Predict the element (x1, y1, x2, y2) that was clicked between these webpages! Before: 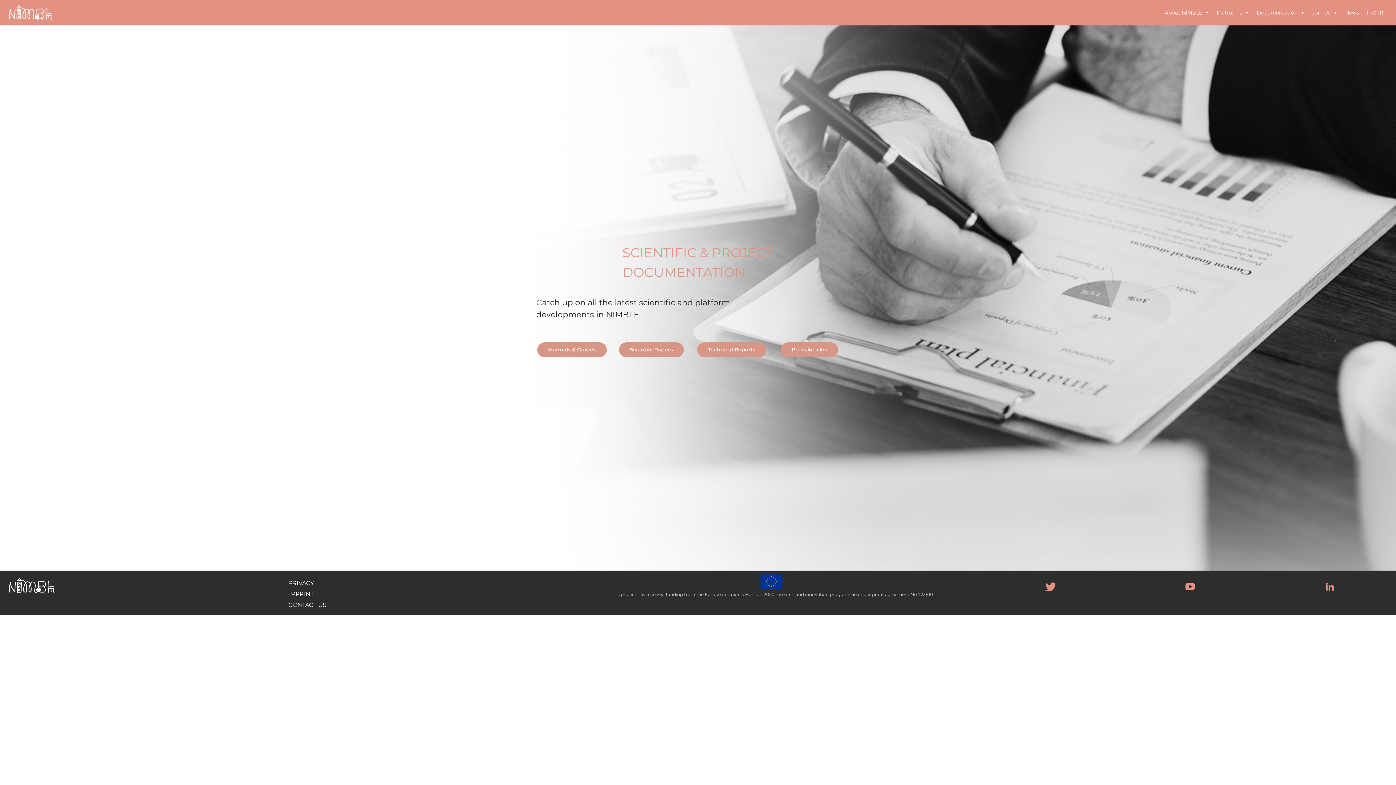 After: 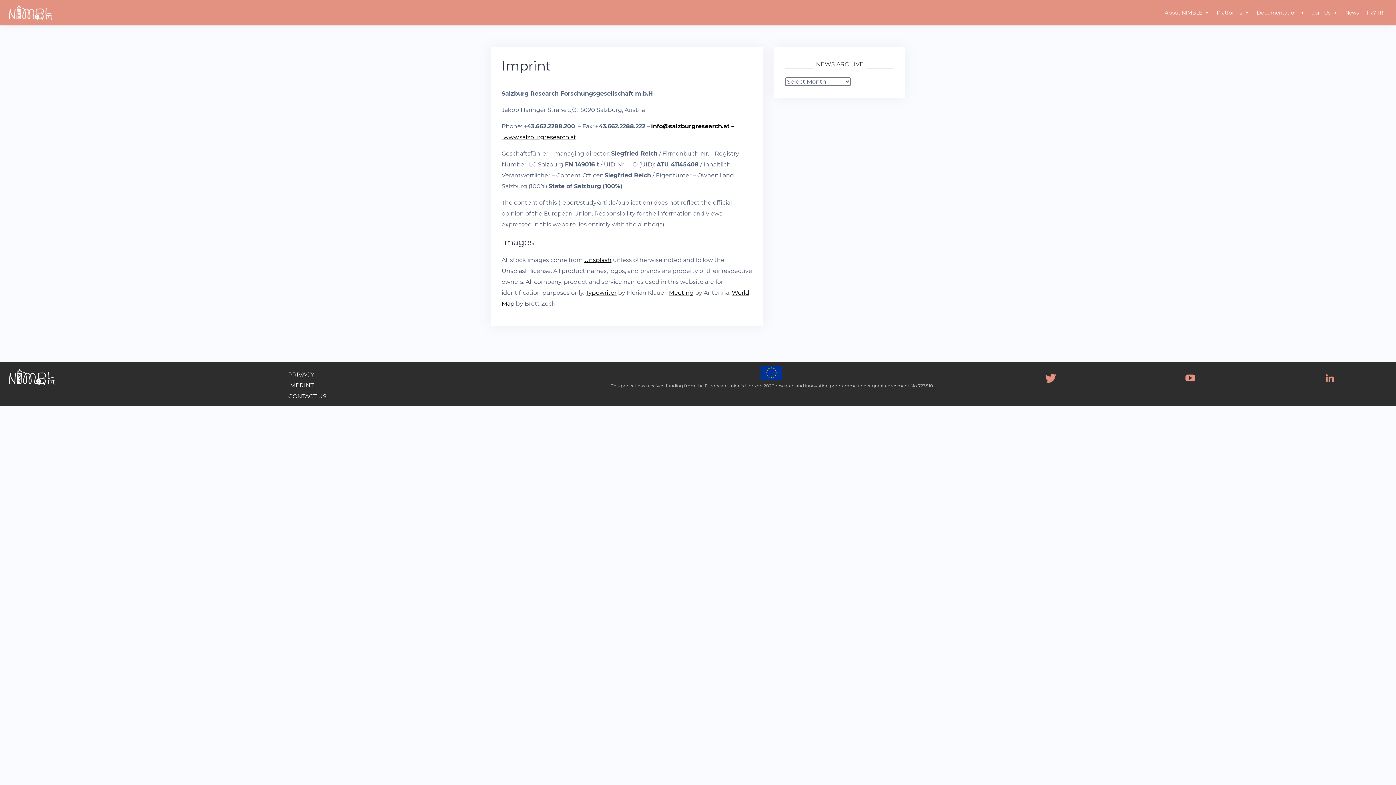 Action: bbox: (288, 590, 313, 597) label: IMPRINT